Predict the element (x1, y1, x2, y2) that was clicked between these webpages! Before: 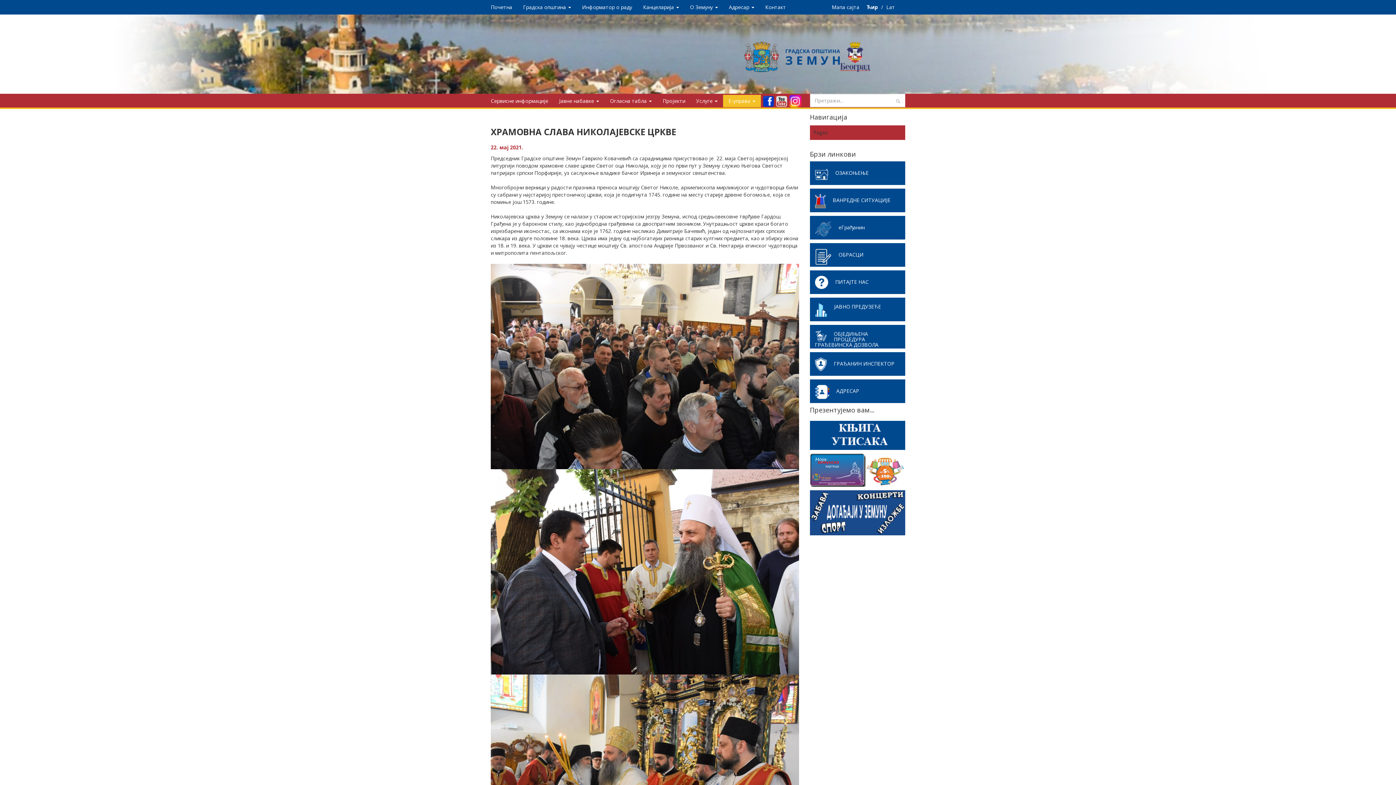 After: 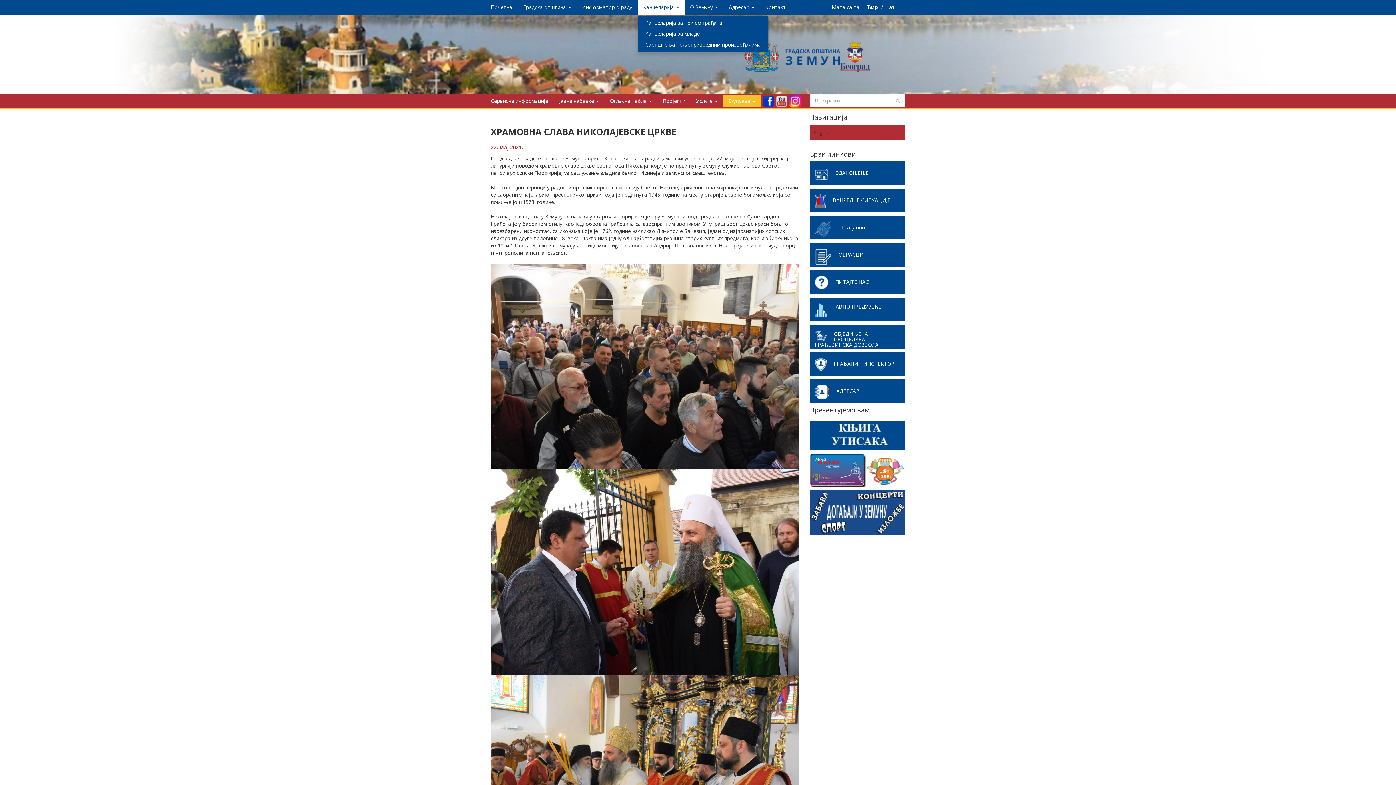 Action: bbox: (637, 0, 684, 14) label: Канцеларија 